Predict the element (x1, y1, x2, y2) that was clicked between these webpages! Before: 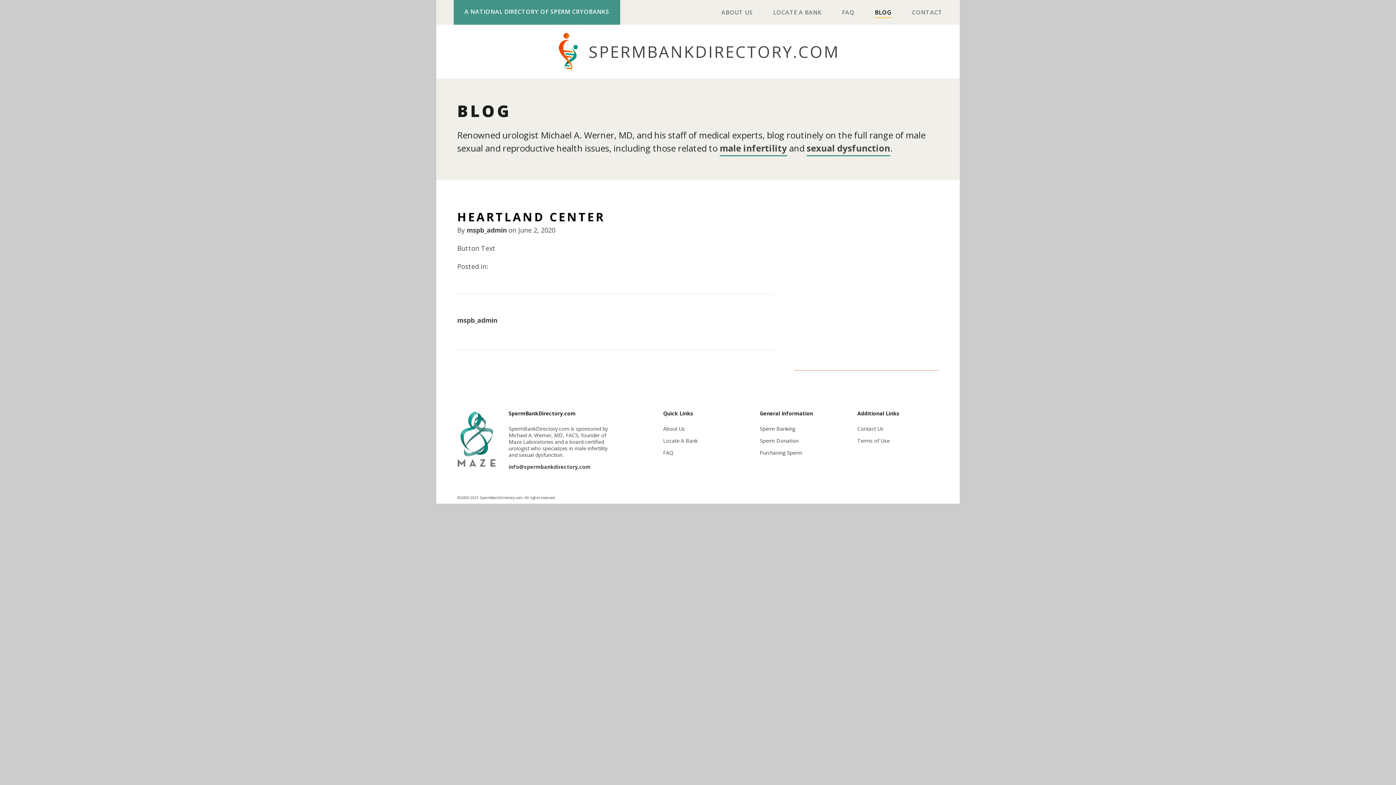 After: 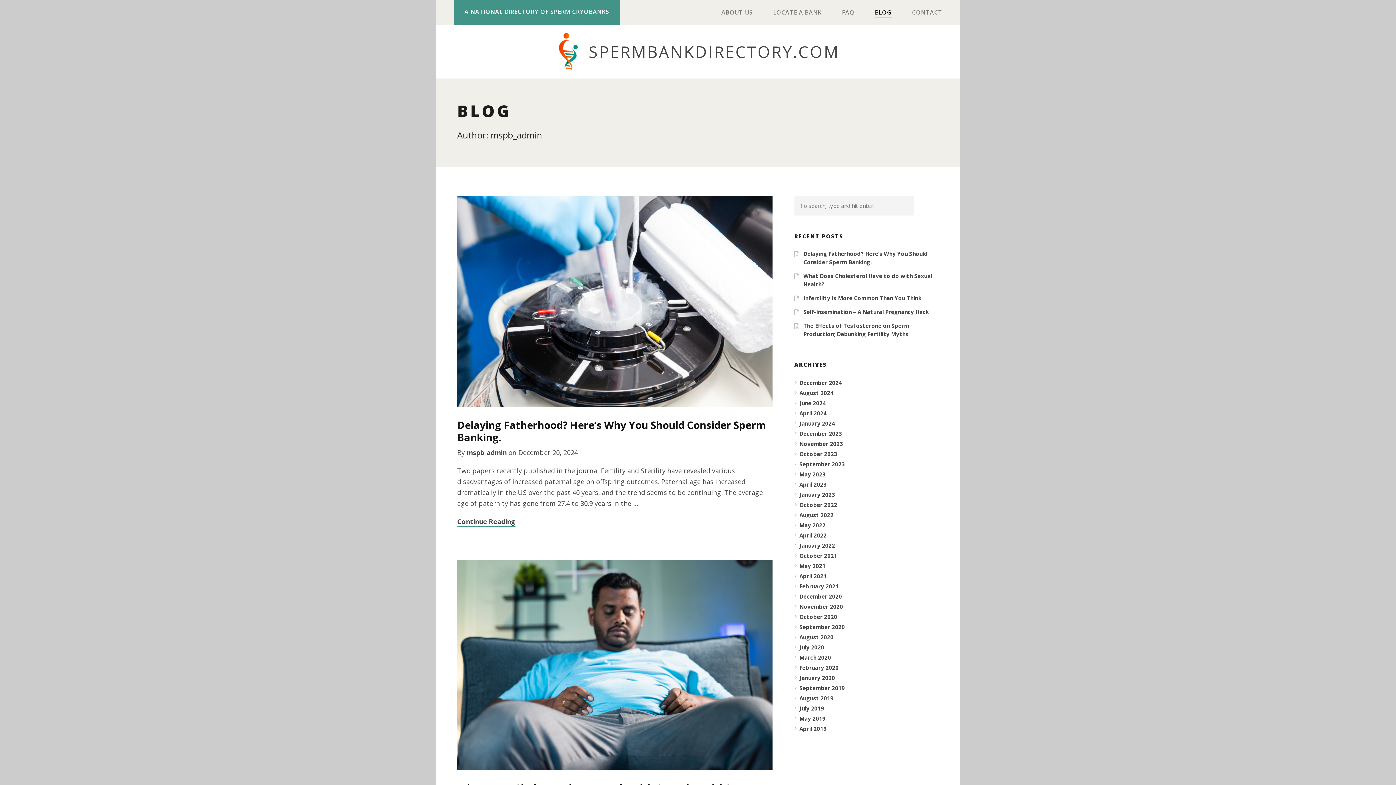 Action: label: mspb_admin bbox: (466, 225, 506, 236)